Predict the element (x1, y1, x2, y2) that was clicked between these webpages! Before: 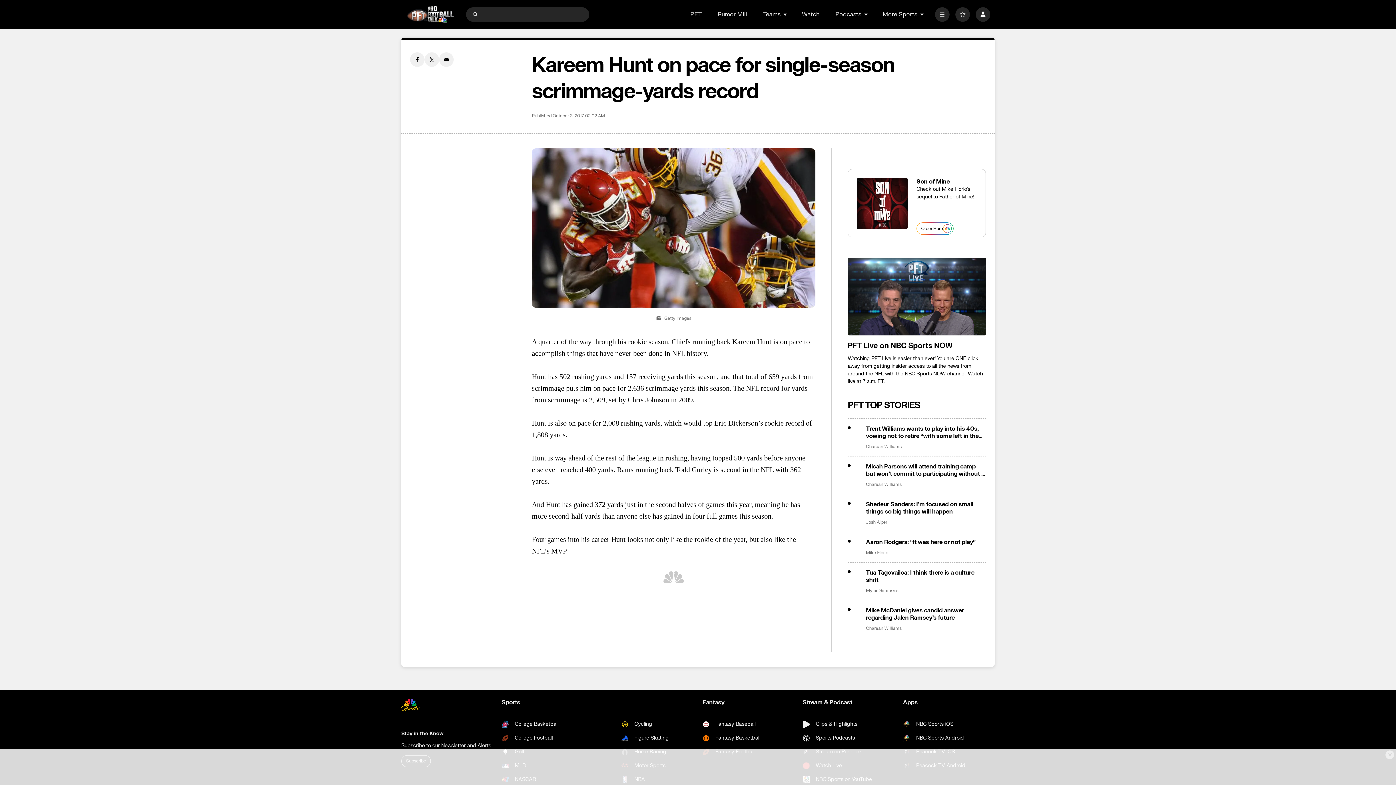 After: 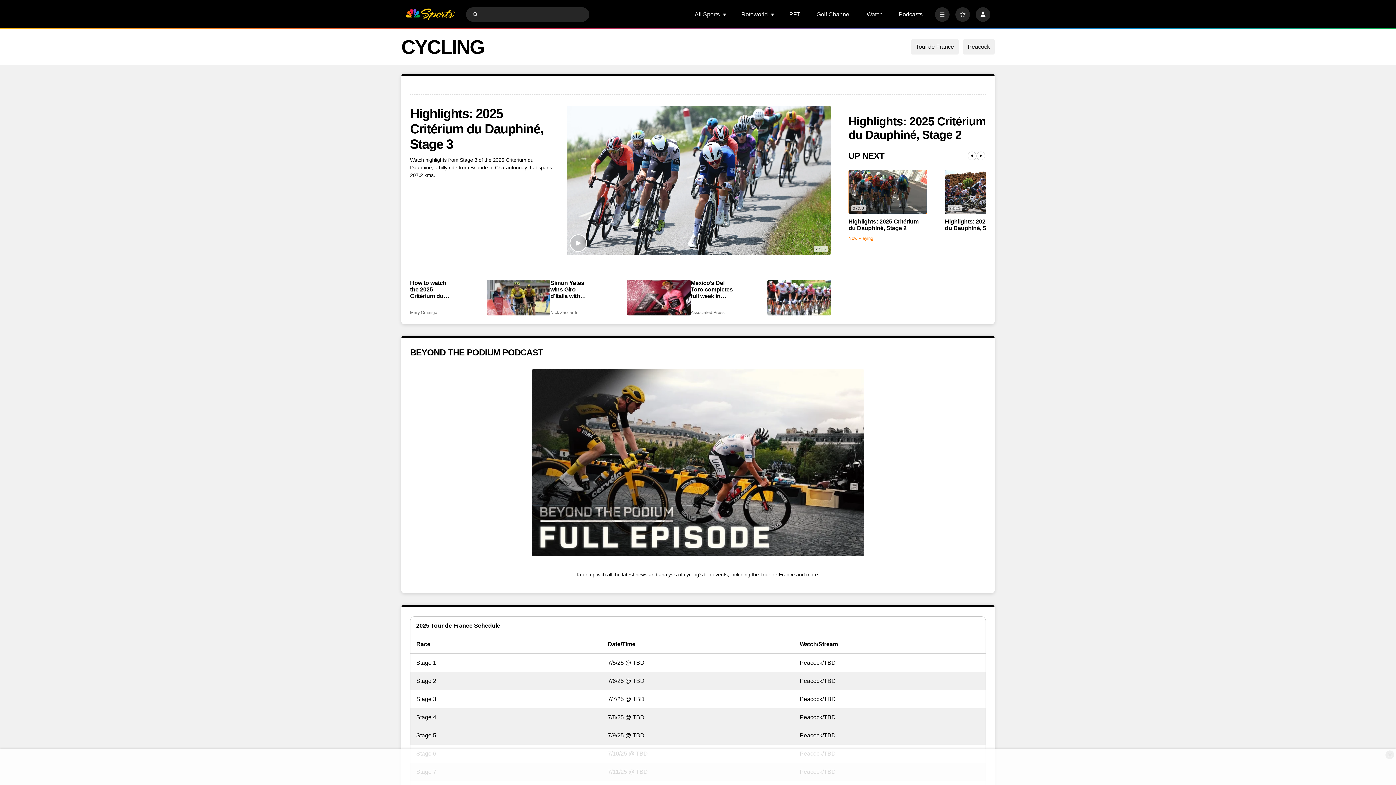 Action: label: Cycling bbox: (621, 721, 693, 728)